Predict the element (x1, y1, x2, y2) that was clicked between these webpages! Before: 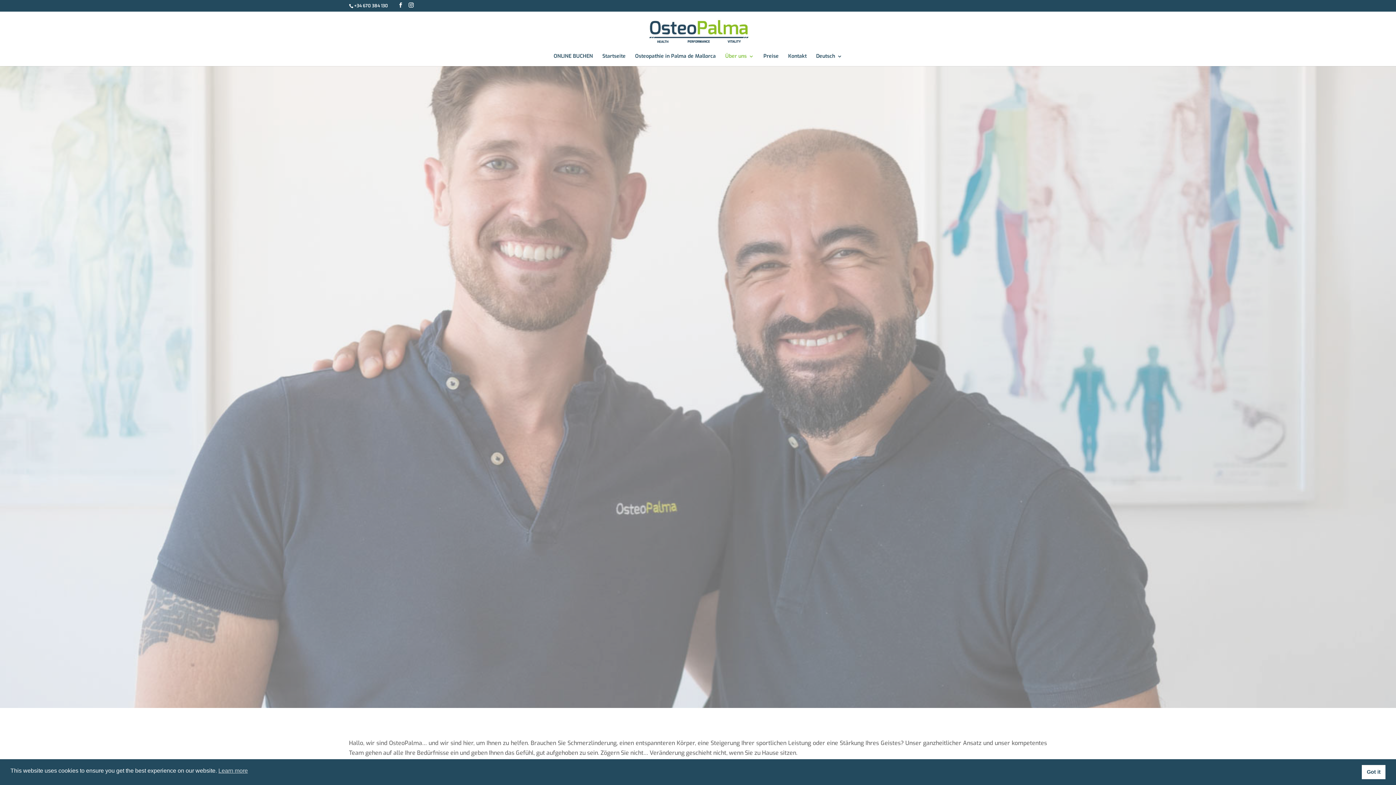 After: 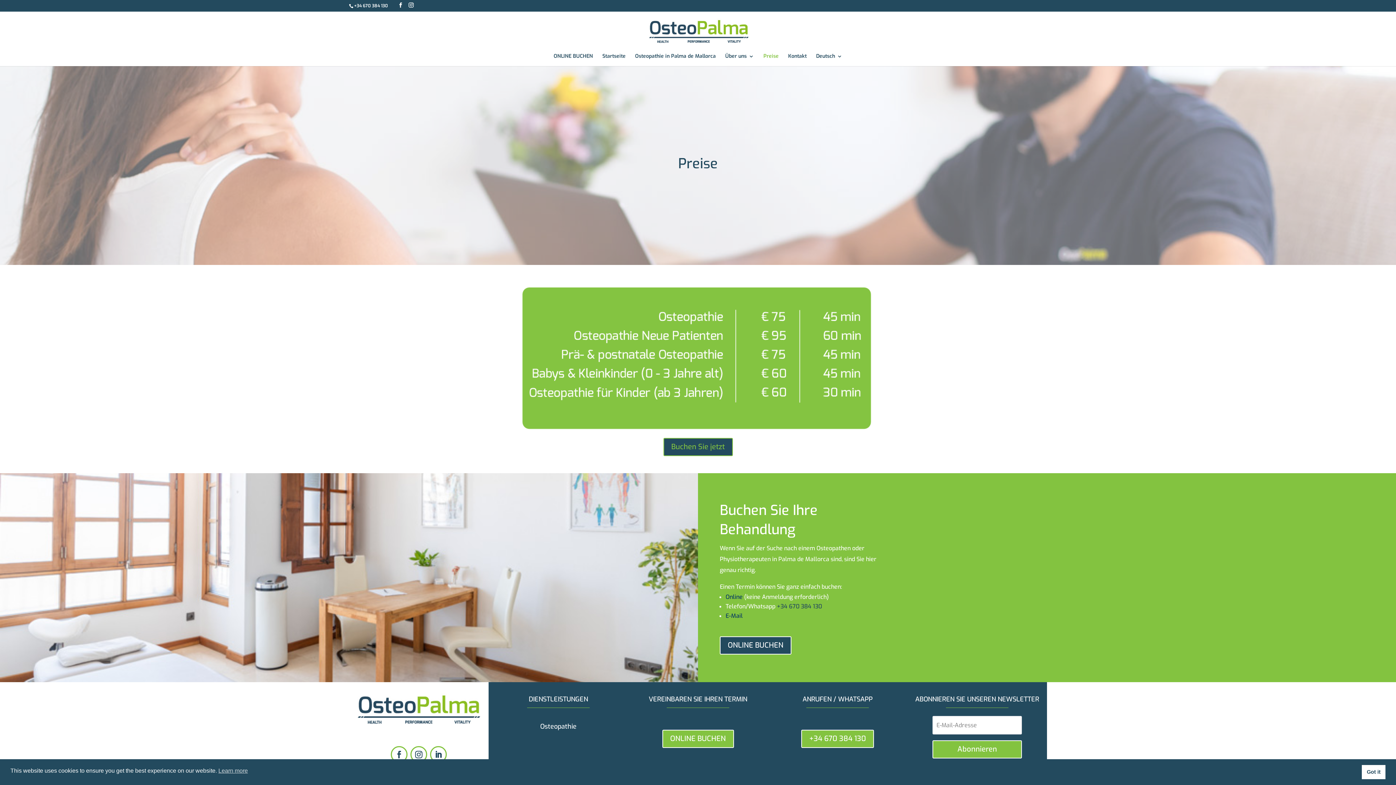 Action: bbox: (763, 53, 778, 66) label: Preise